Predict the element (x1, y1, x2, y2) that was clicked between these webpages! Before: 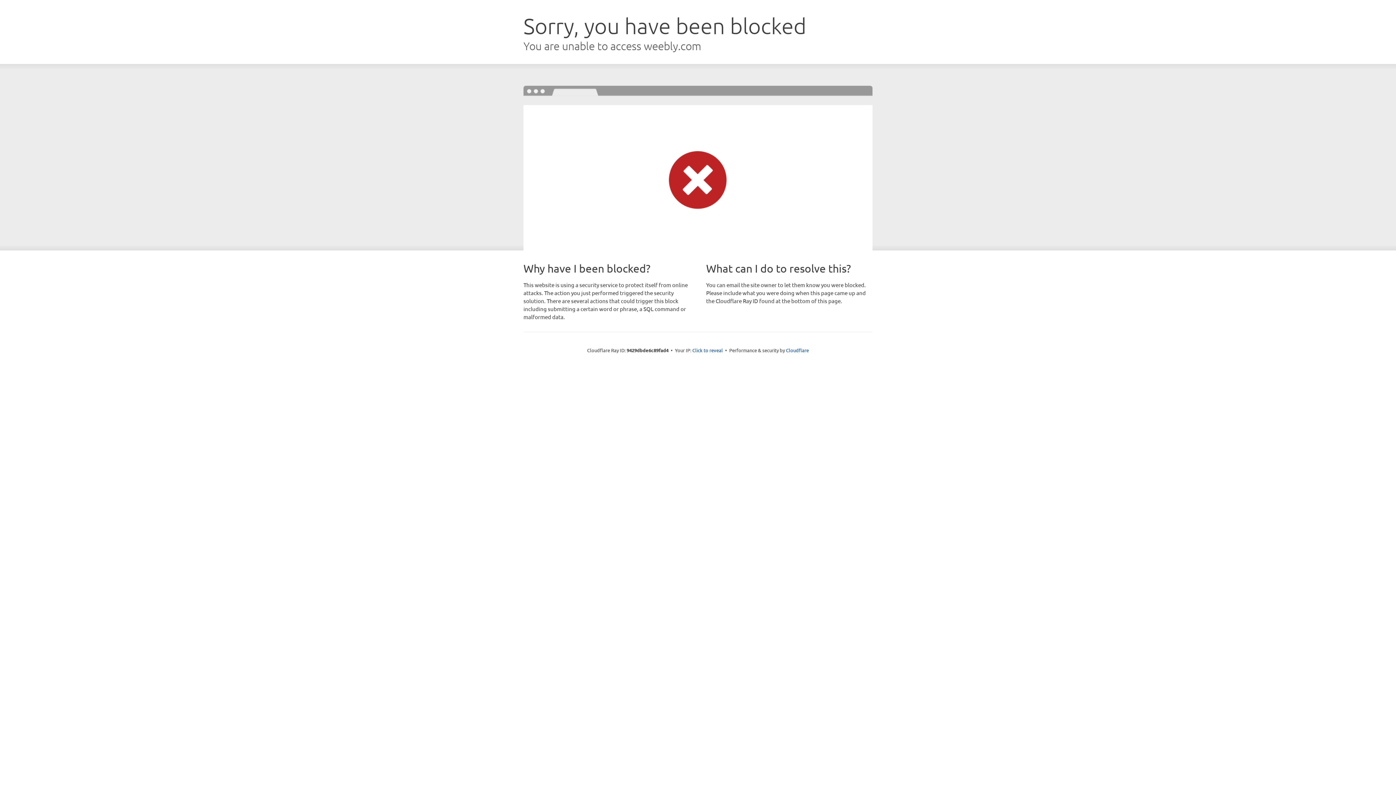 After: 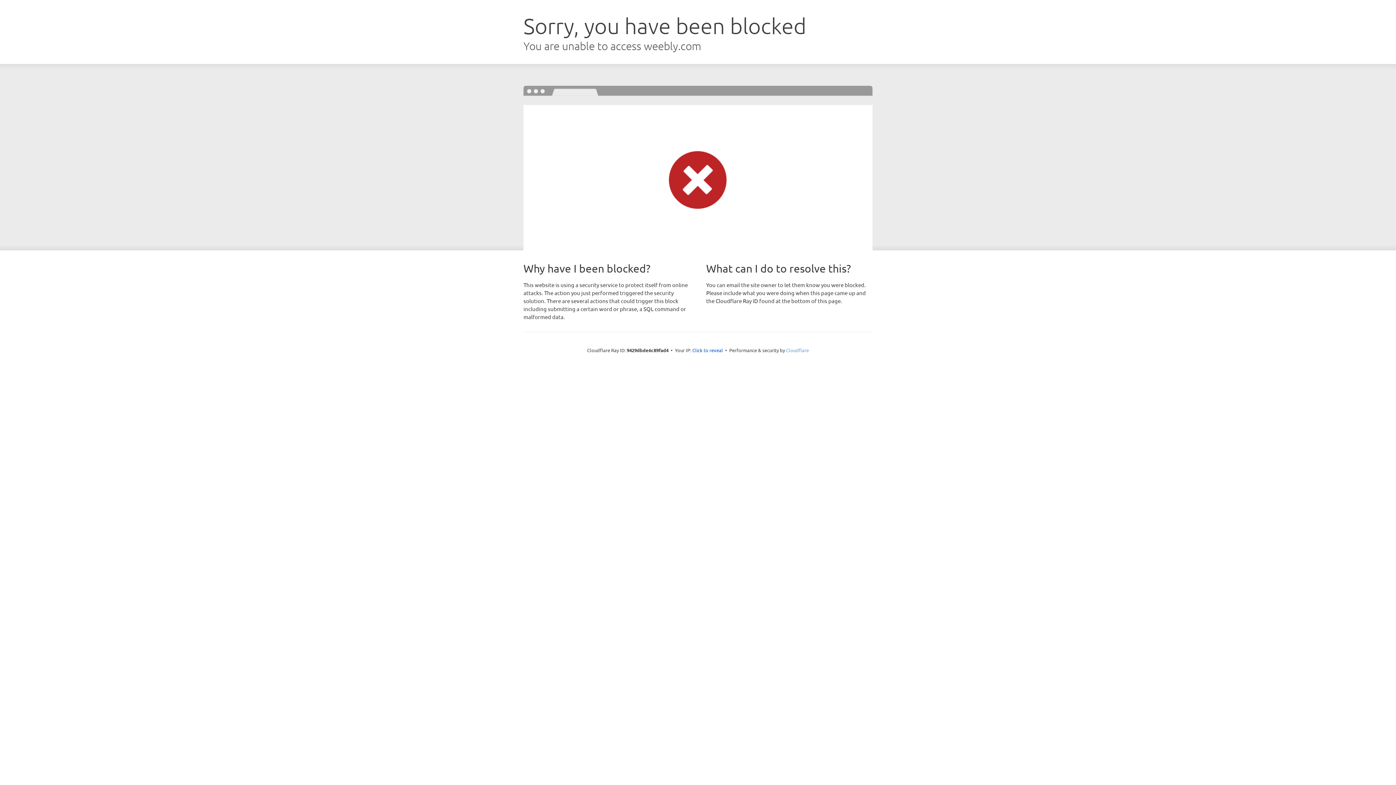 Action: bbox: (786, 347, 809, 353) label: Cloudflare